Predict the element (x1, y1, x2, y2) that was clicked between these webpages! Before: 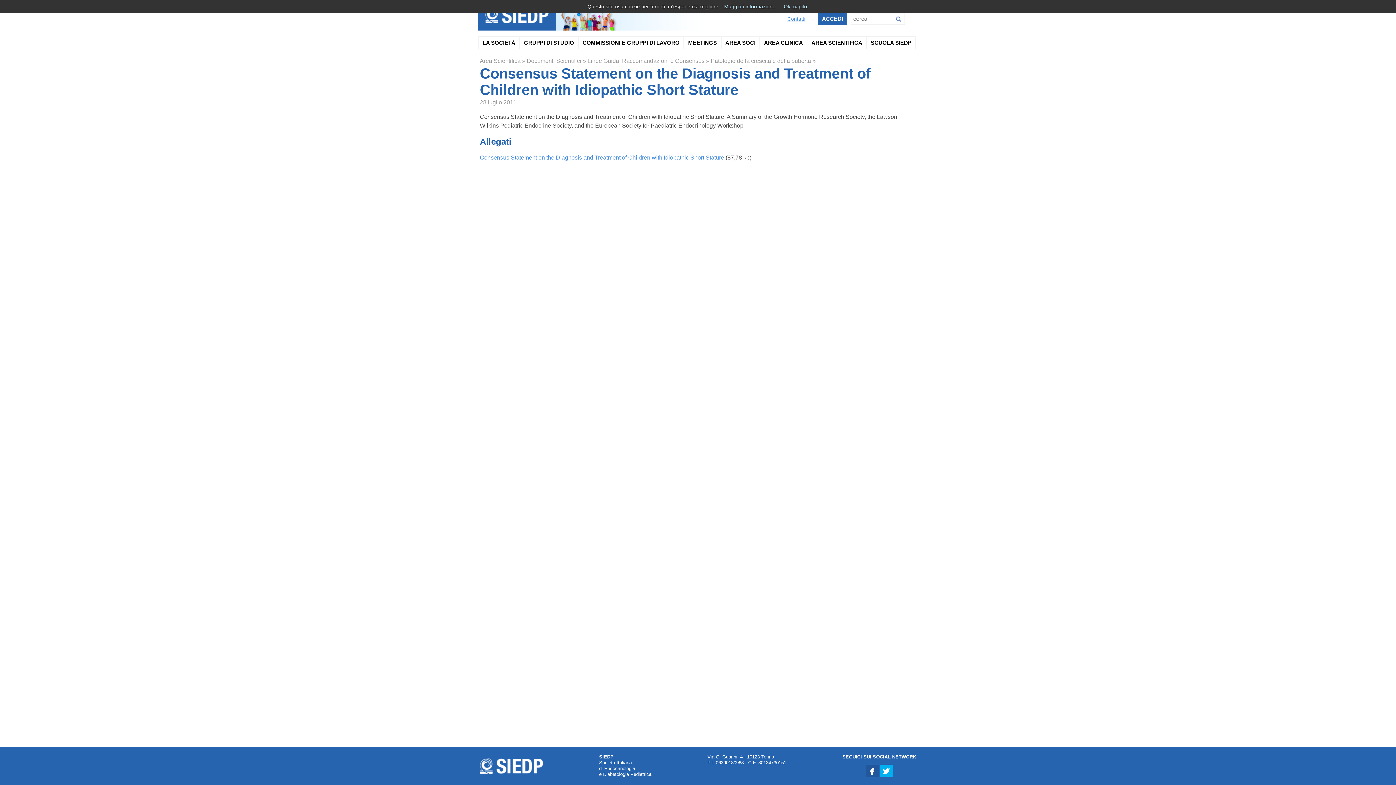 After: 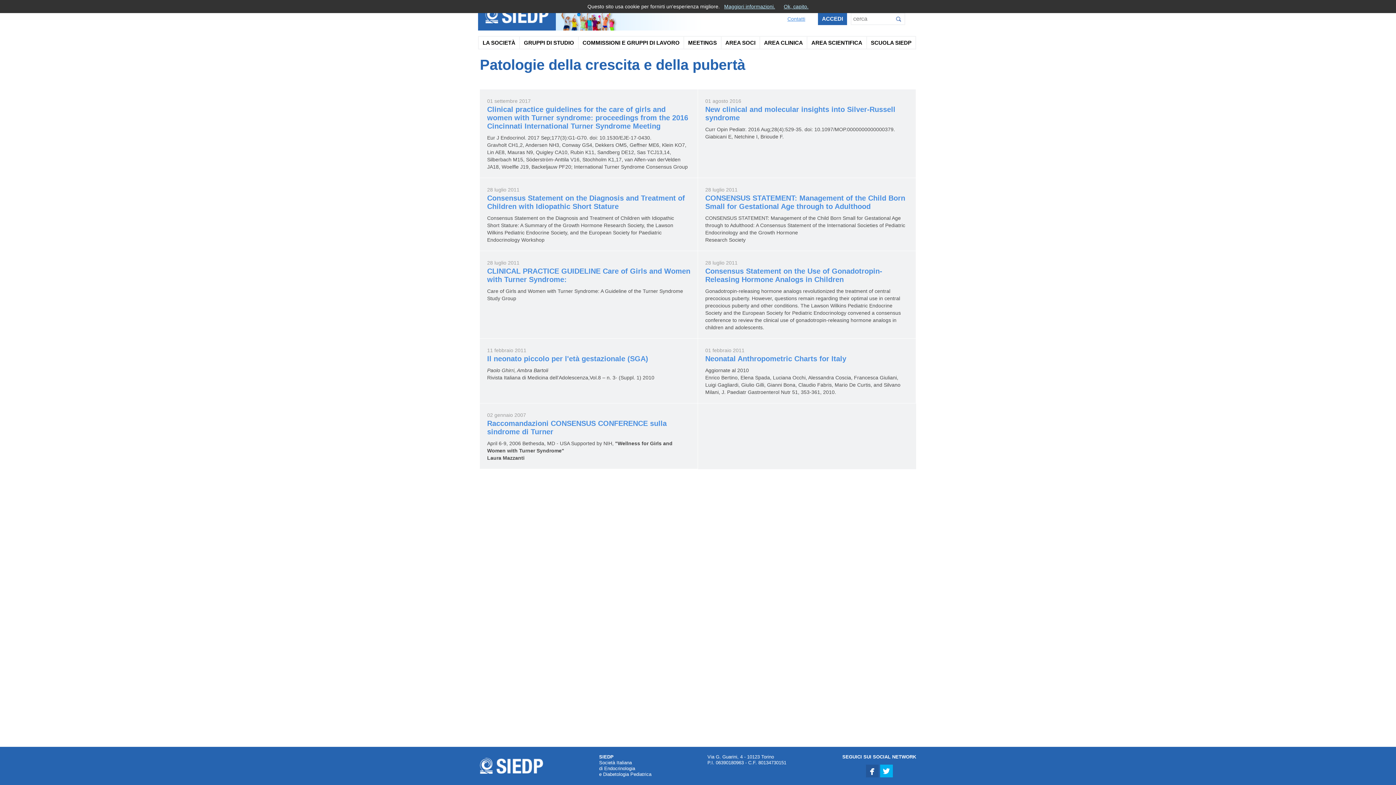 Action: label: Patologie della crescita e della pubertà bbox: (710, 57, 811, 64)